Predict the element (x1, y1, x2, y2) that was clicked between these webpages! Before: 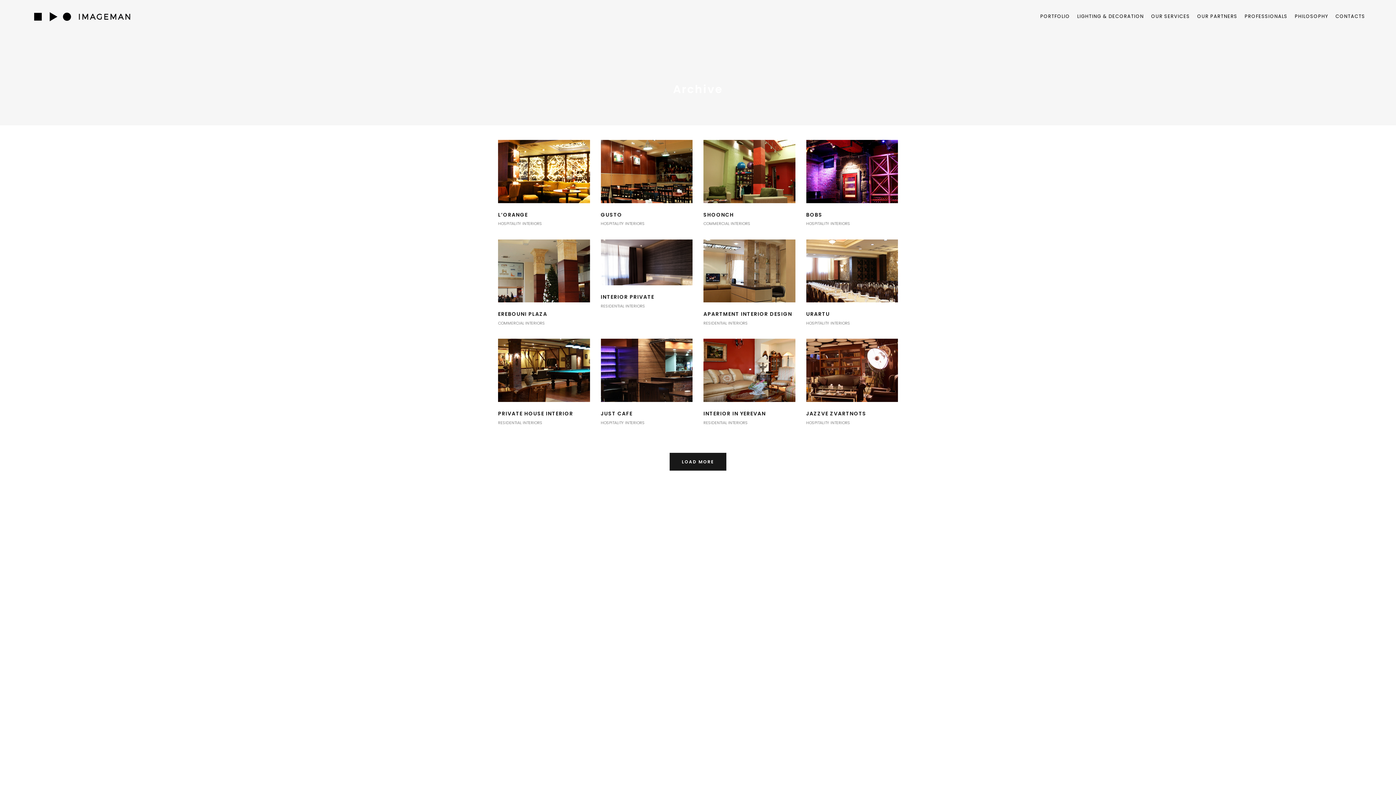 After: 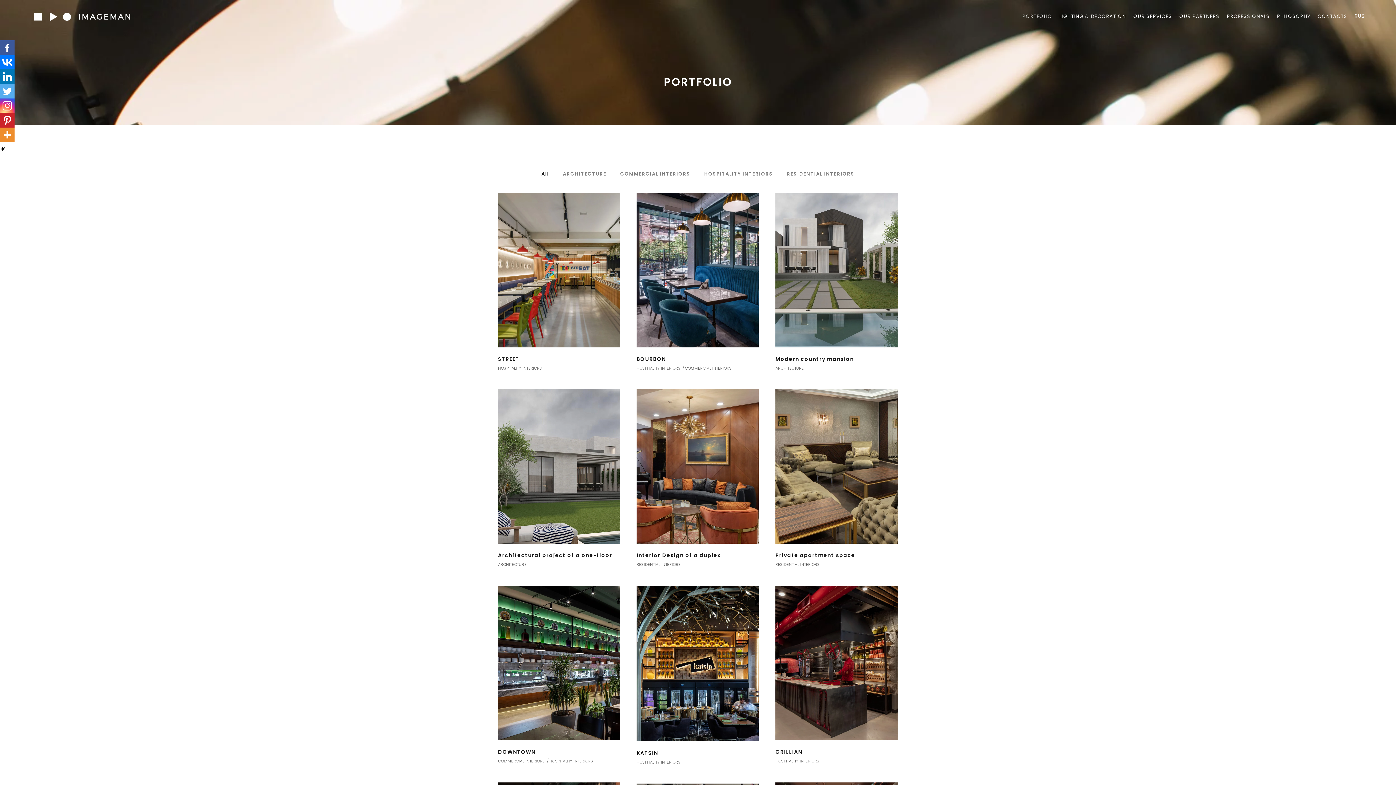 Action: bbox: (1036, 0, 1073, 32) label: PORTFOLIO